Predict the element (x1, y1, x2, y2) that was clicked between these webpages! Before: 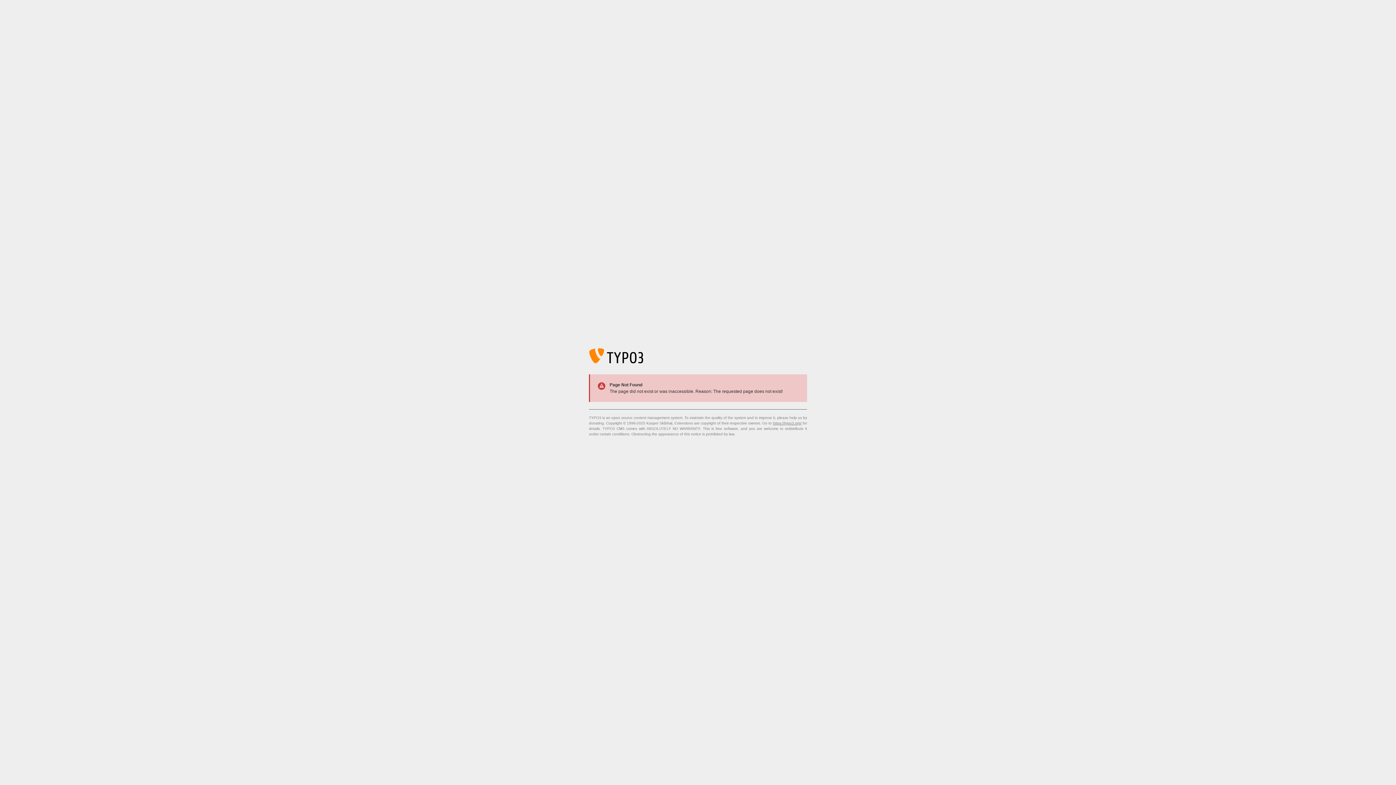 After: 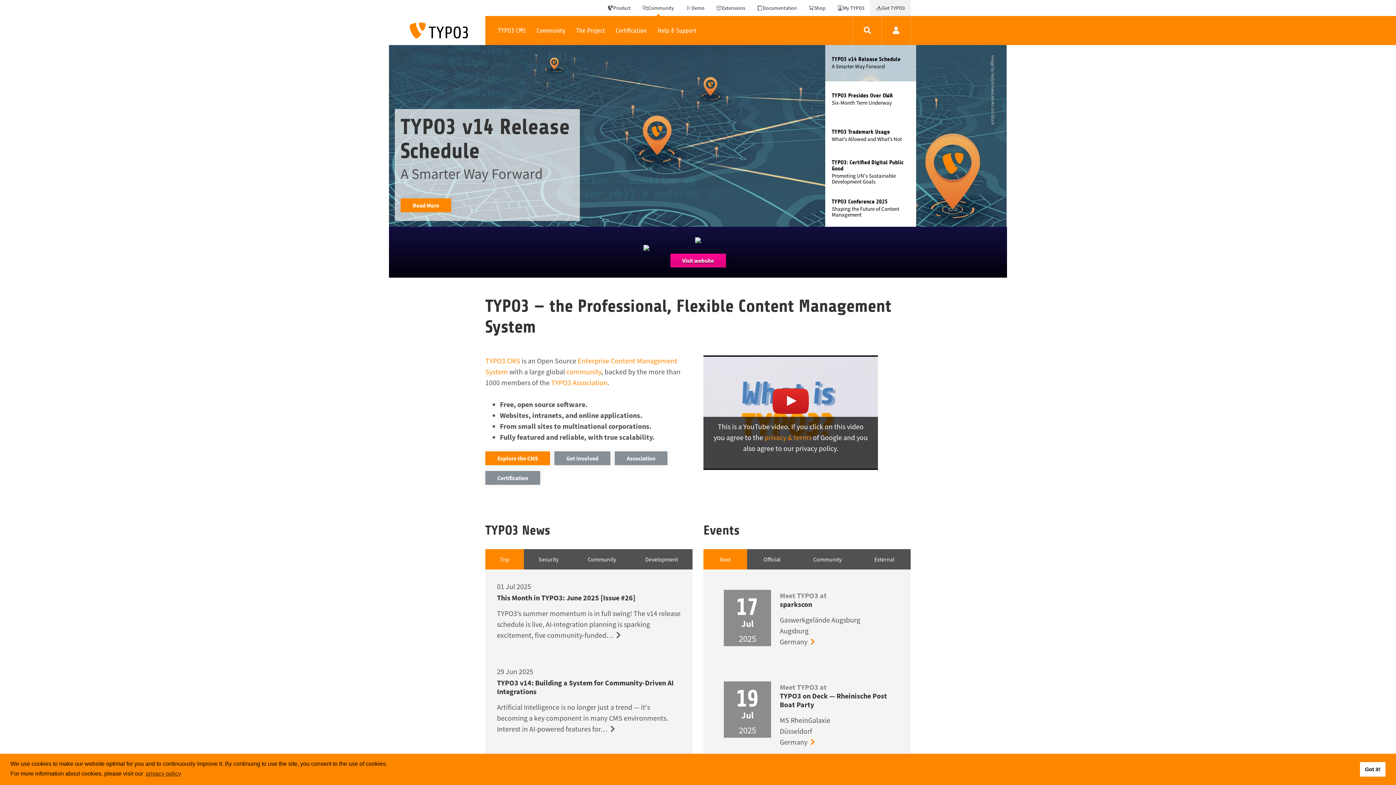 Action: bbox: (773, 421, 801, 425) label: https://typo3.org/